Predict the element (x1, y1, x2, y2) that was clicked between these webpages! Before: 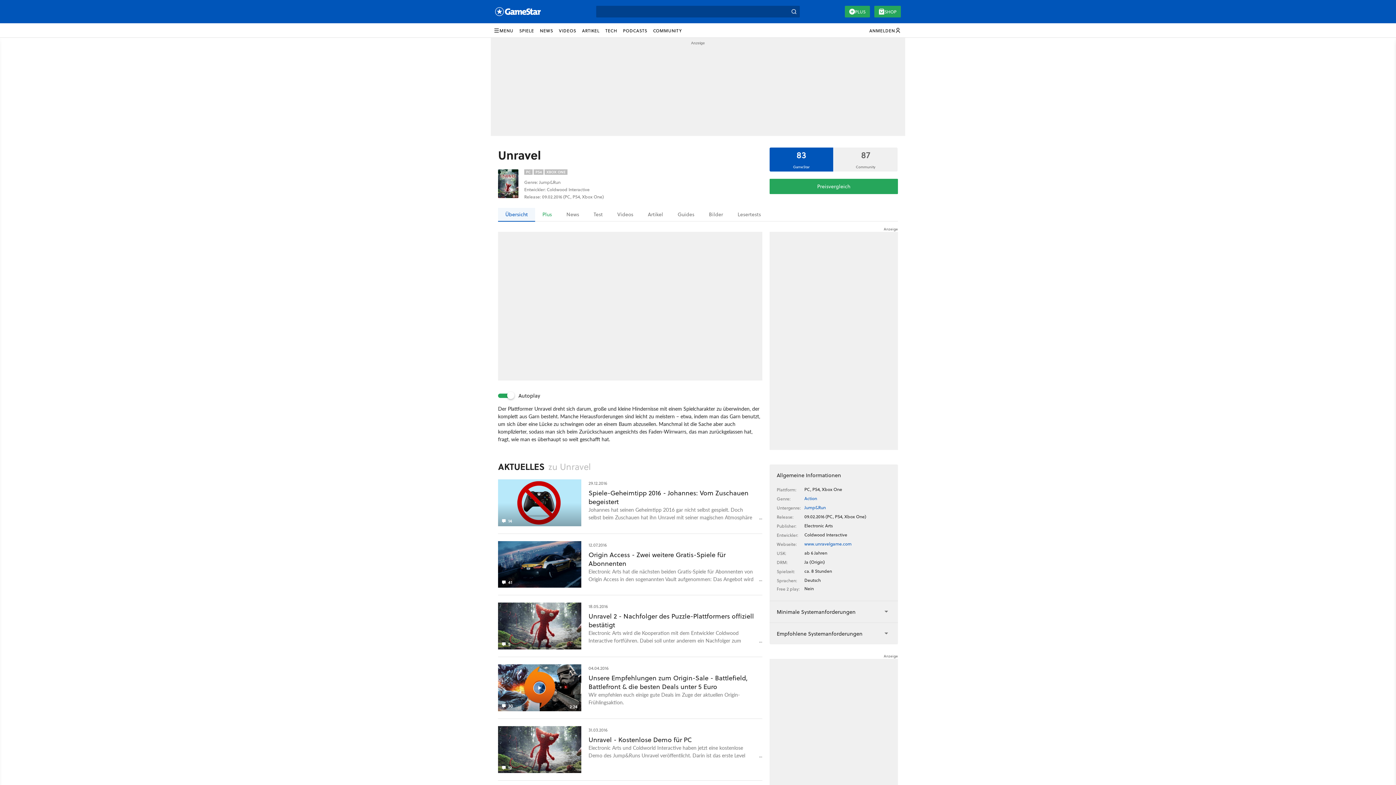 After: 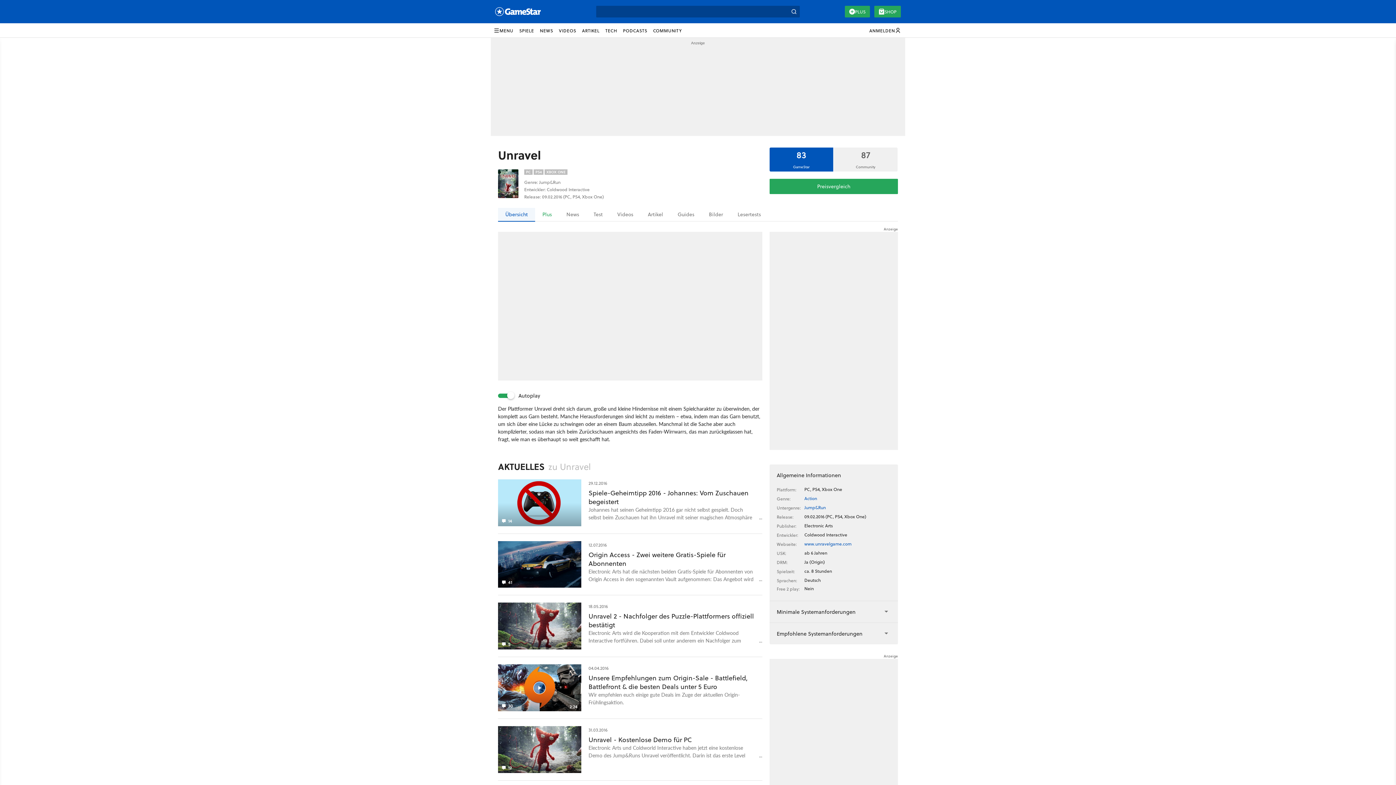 Action: label: Übersicht bbox: (498, 208, 535, 221)